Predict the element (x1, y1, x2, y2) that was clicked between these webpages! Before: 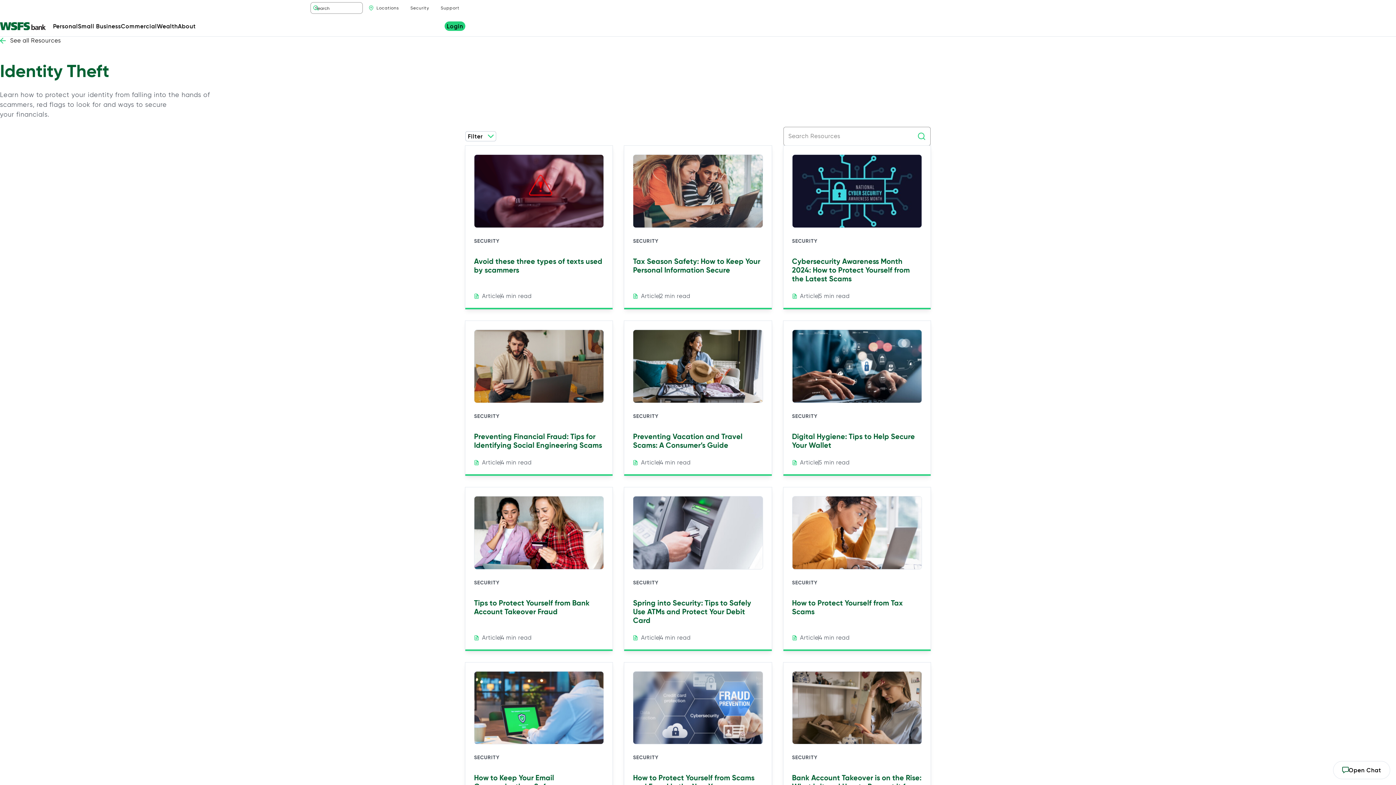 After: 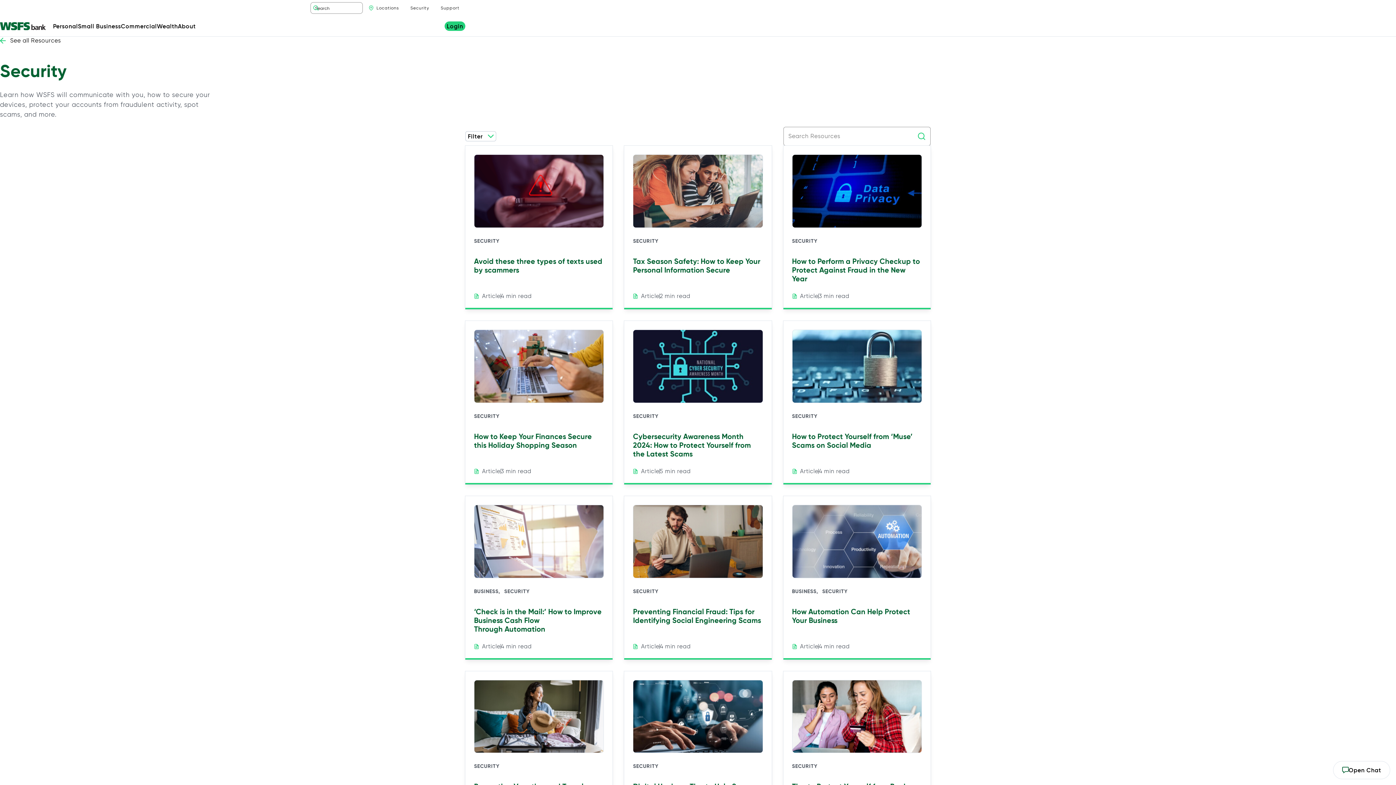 Action: label: SECURITY bbox: (792, 412, 817, 419)